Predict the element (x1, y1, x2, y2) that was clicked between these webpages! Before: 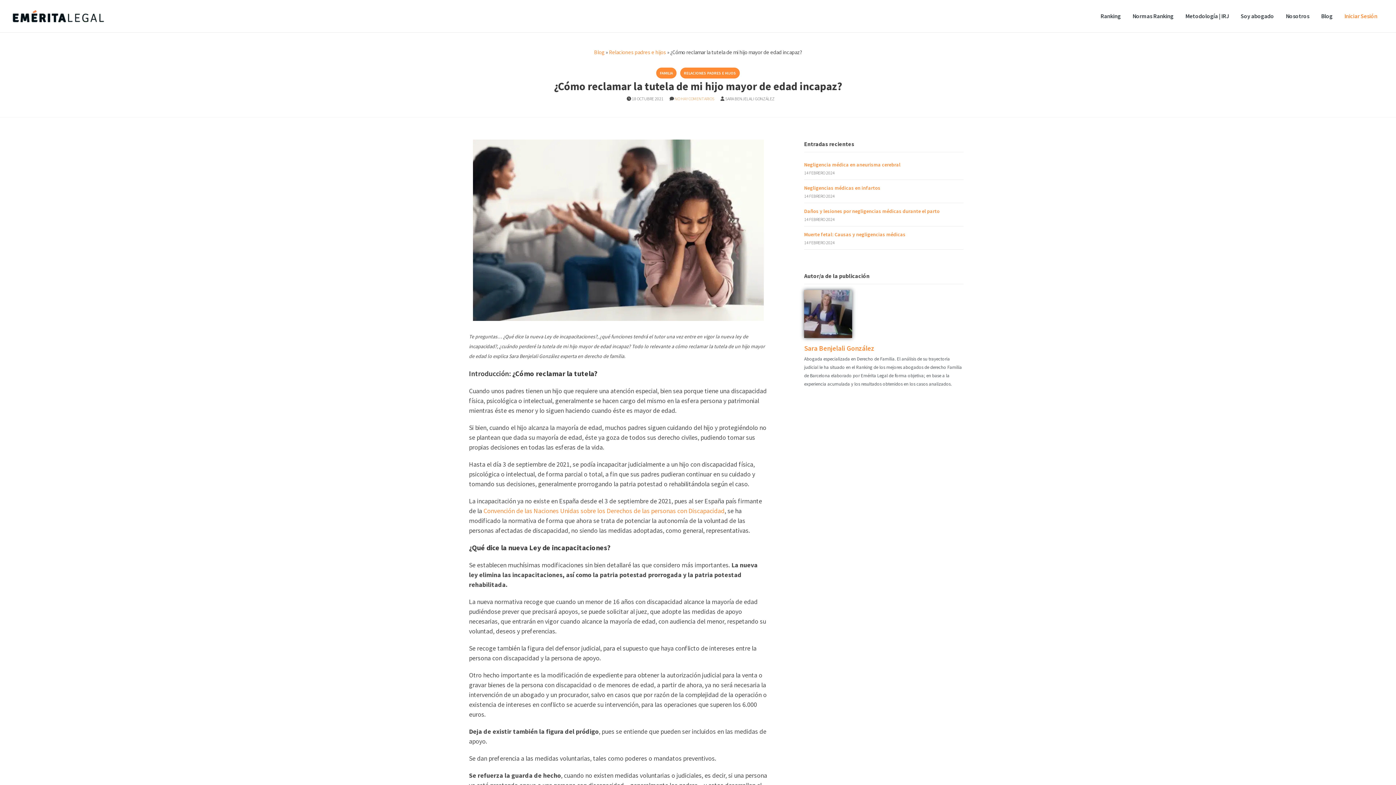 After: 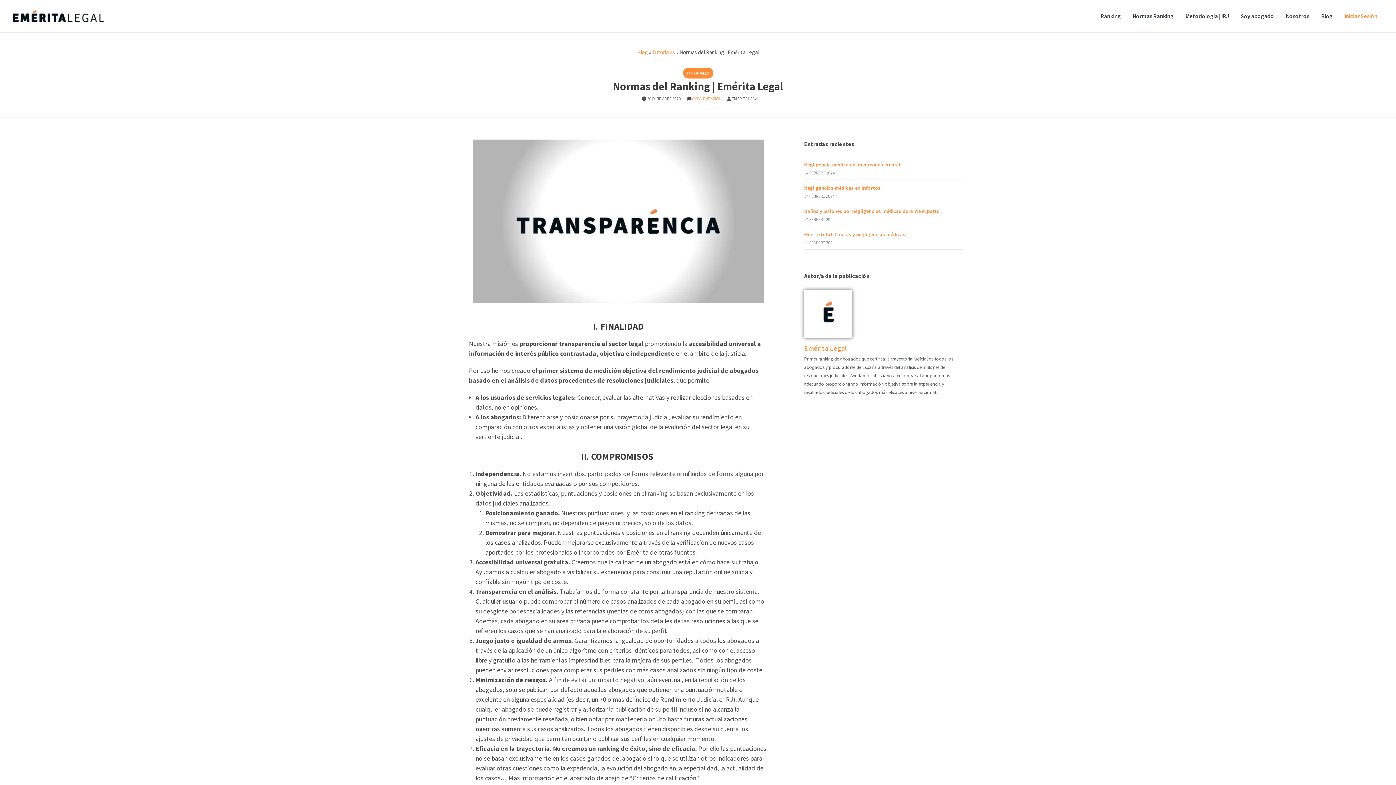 Action: bbox: (1126, 0, 1179, 32) label: Normas Ranking